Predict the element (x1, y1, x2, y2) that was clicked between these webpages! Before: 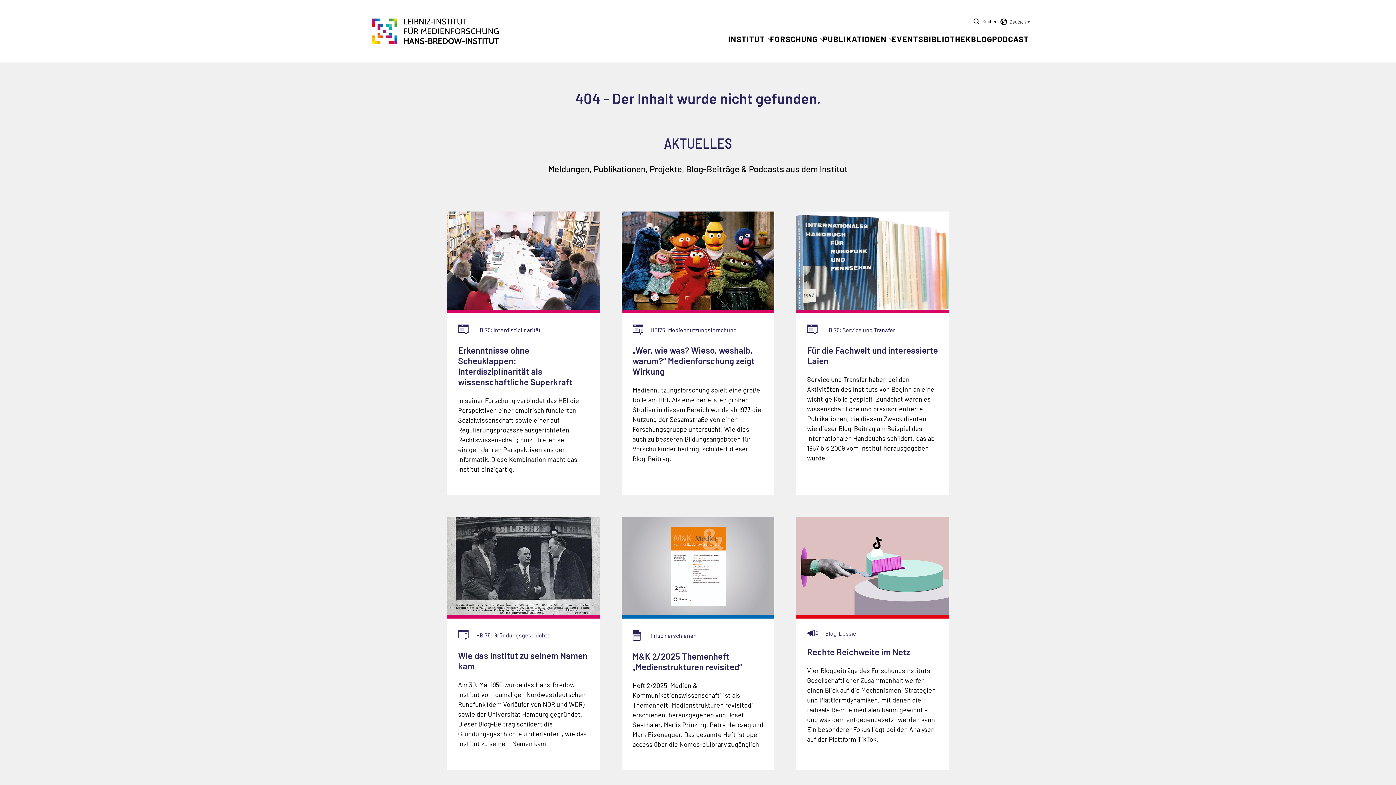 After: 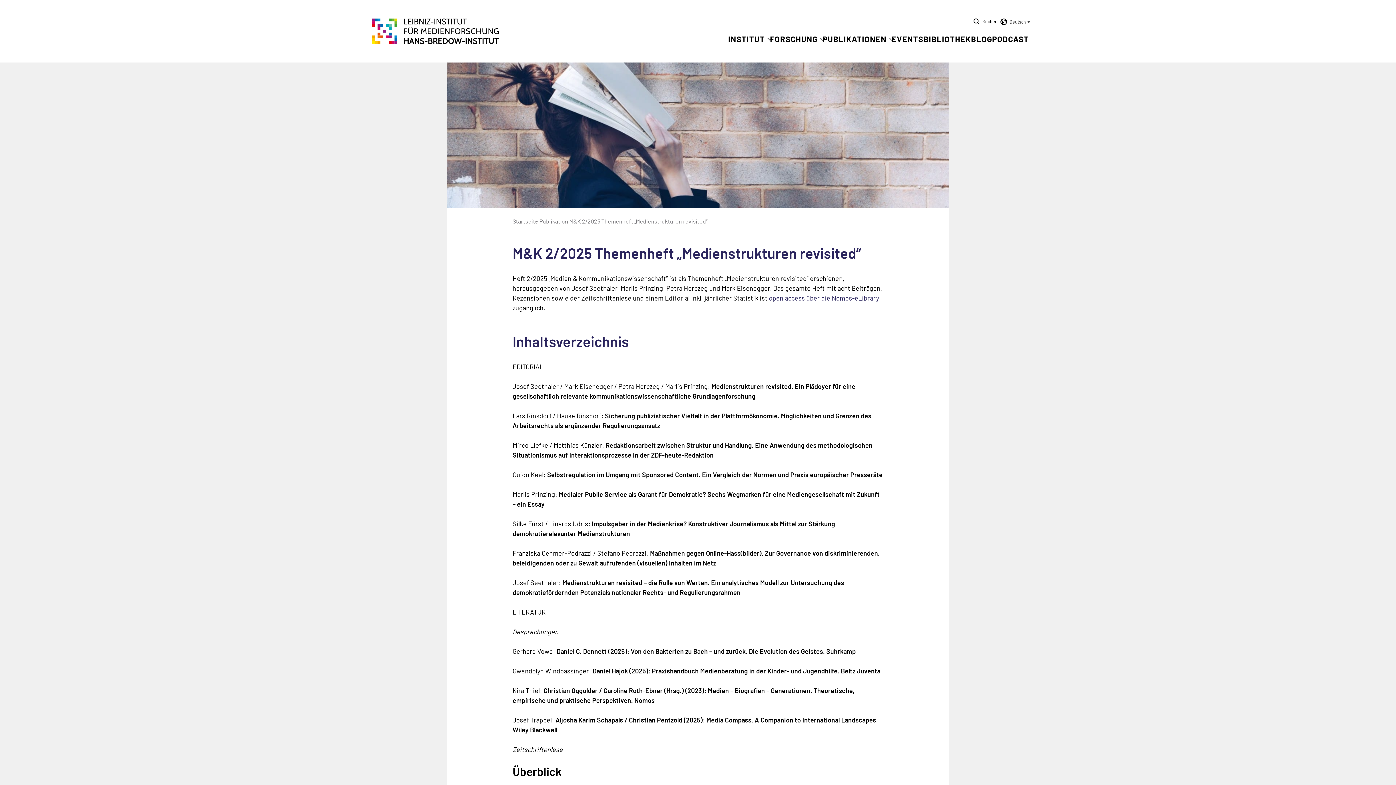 Action: label: Frisch erschienen
M&K 2/2025 Themenheft „Medienstrukturen revisited“ bbox: (632, 629, 763, 672)